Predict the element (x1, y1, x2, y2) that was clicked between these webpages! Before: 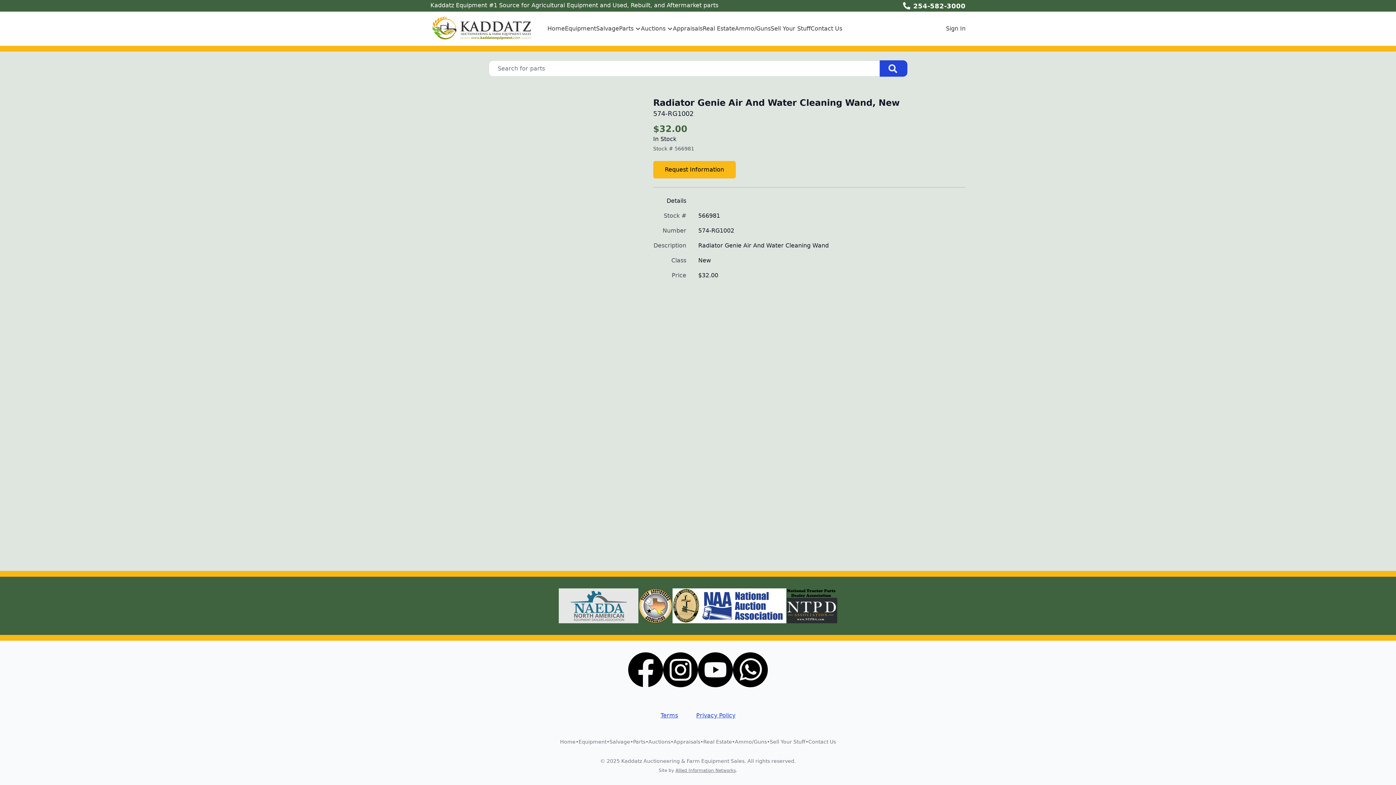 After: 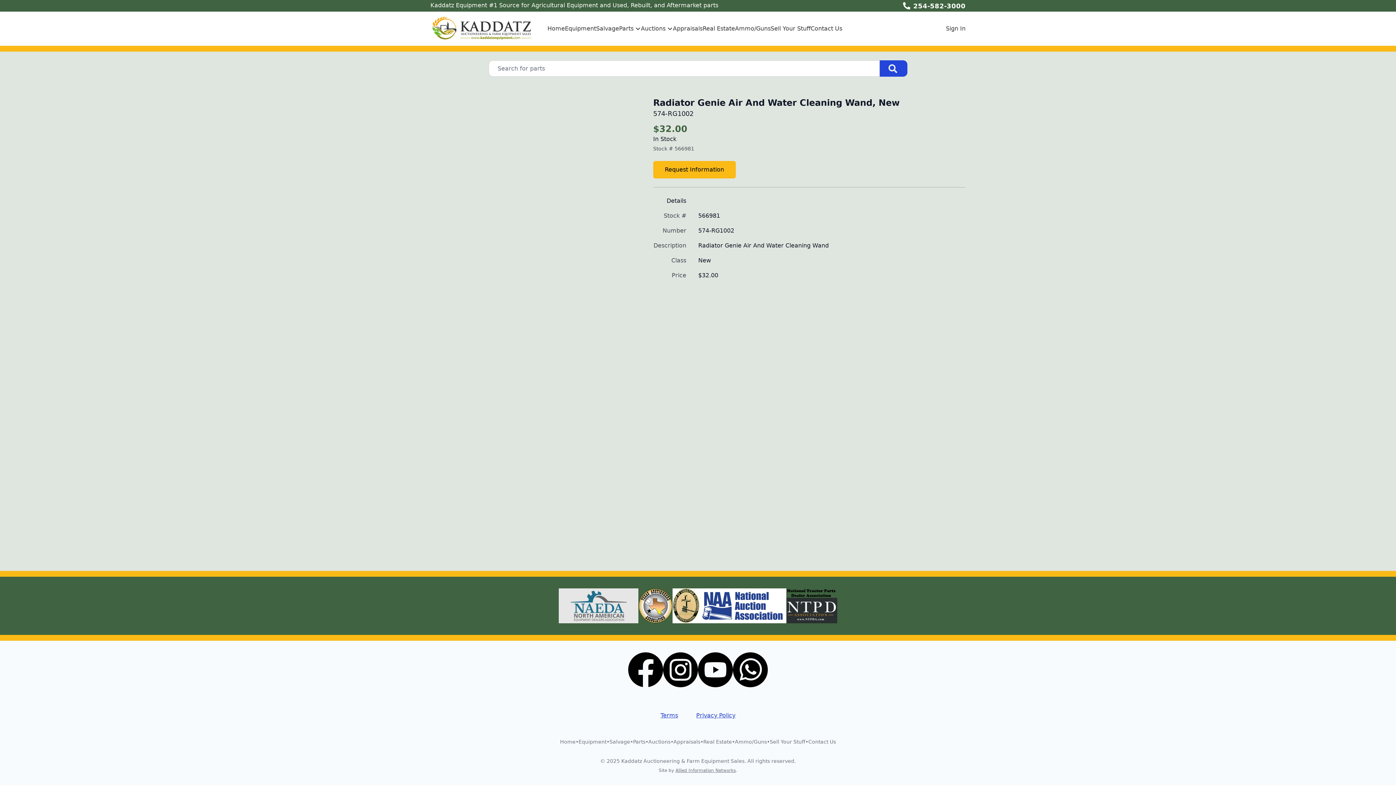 Action: label: 254-582-3000 bbox: (913, 0, 965, 11)